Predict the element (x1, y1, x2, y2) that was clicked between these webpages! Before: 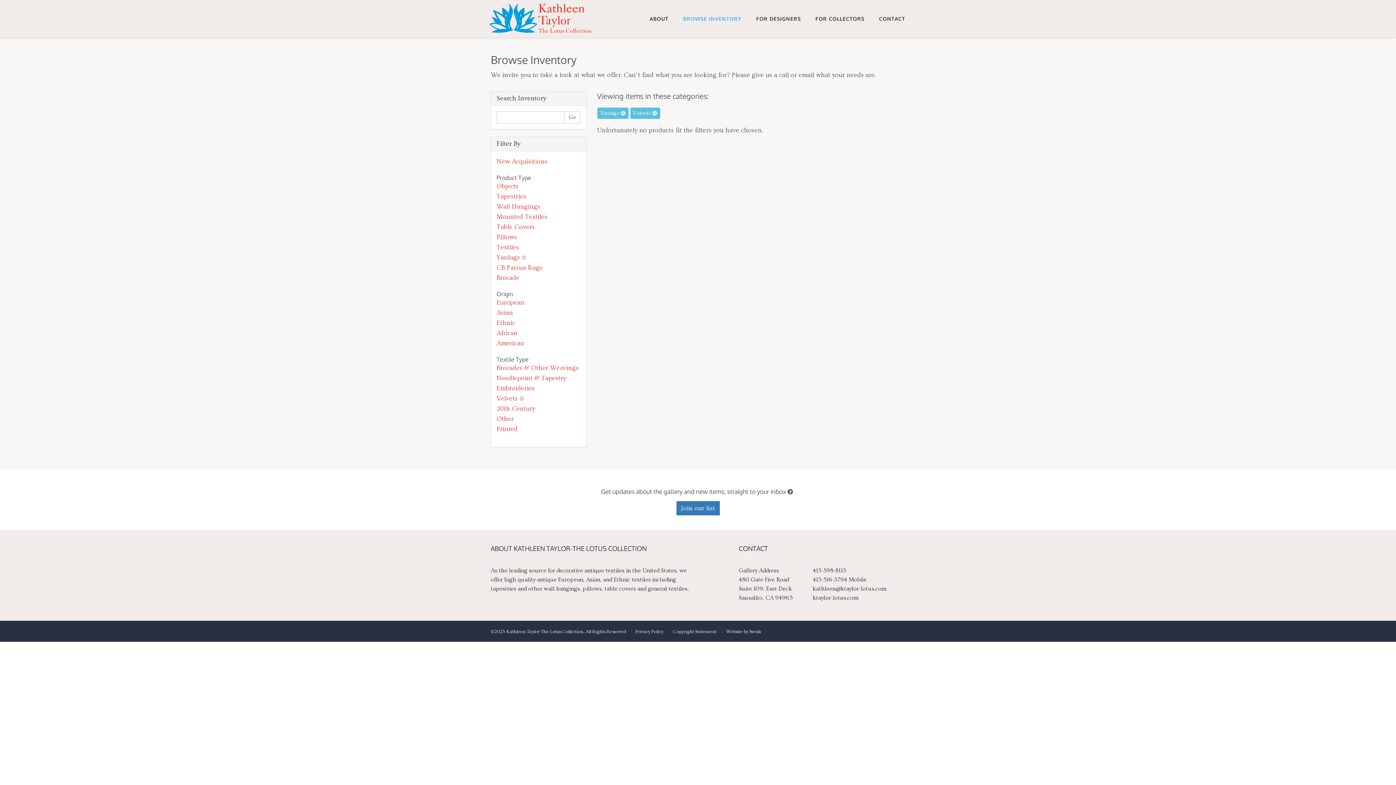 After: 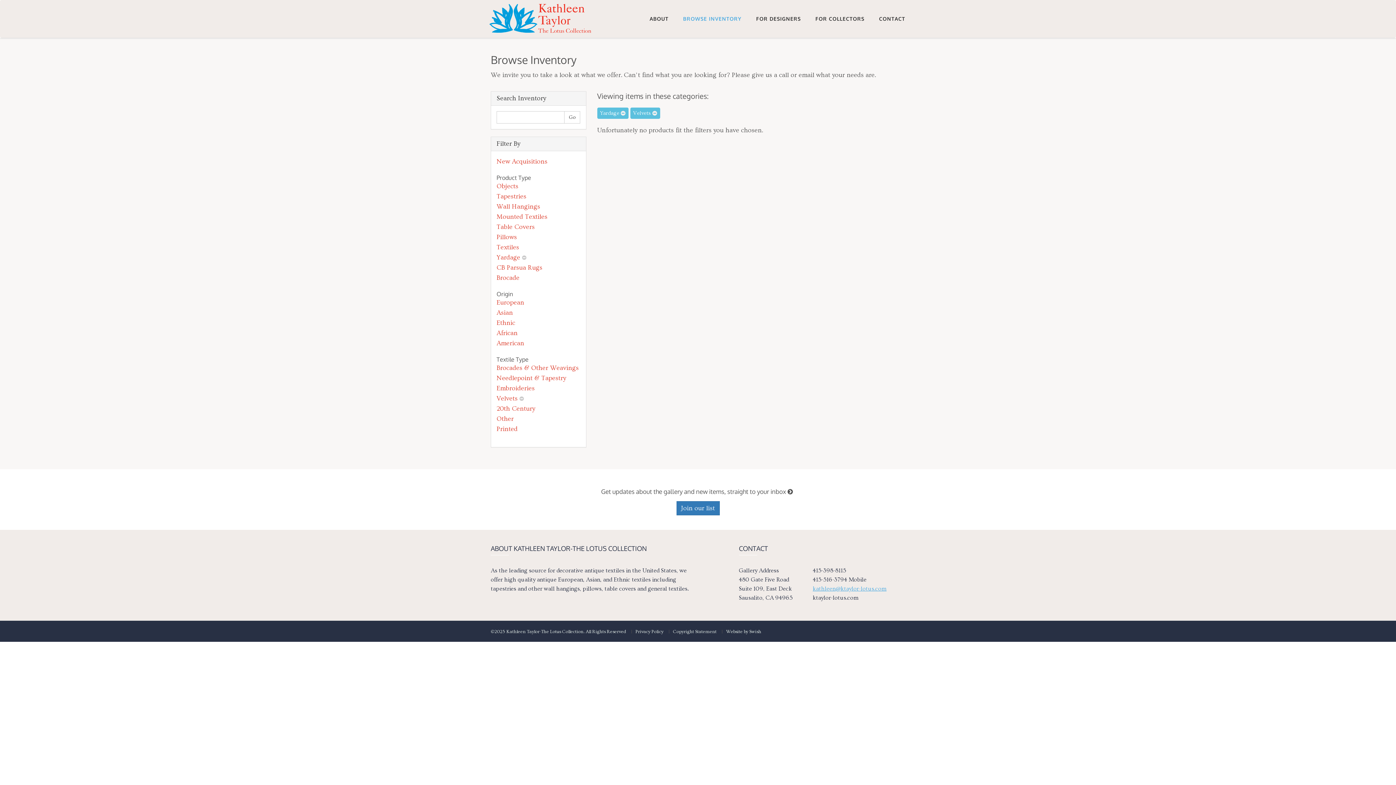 Action: label: kathleen@ktaylor-lotus.com bbox: (812, 585, 886, 592)